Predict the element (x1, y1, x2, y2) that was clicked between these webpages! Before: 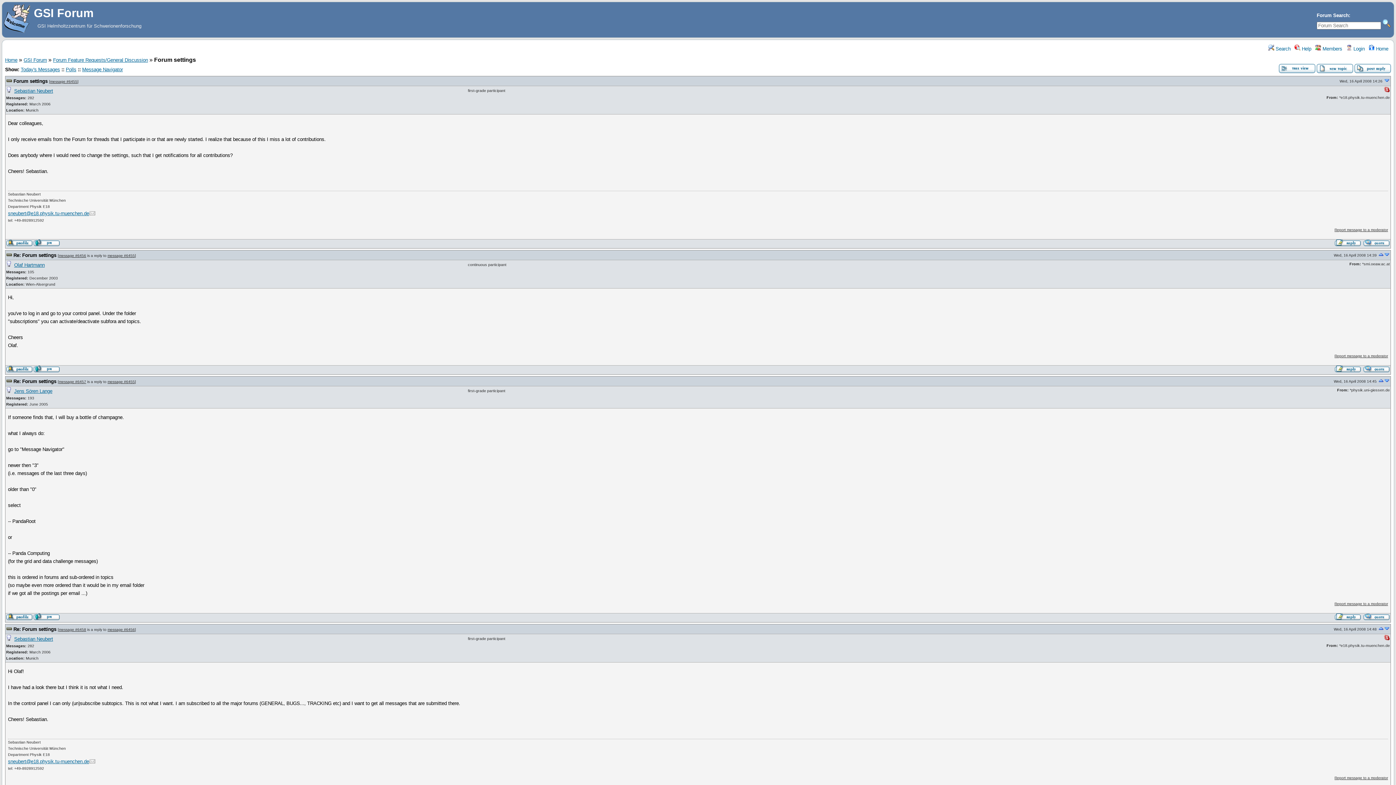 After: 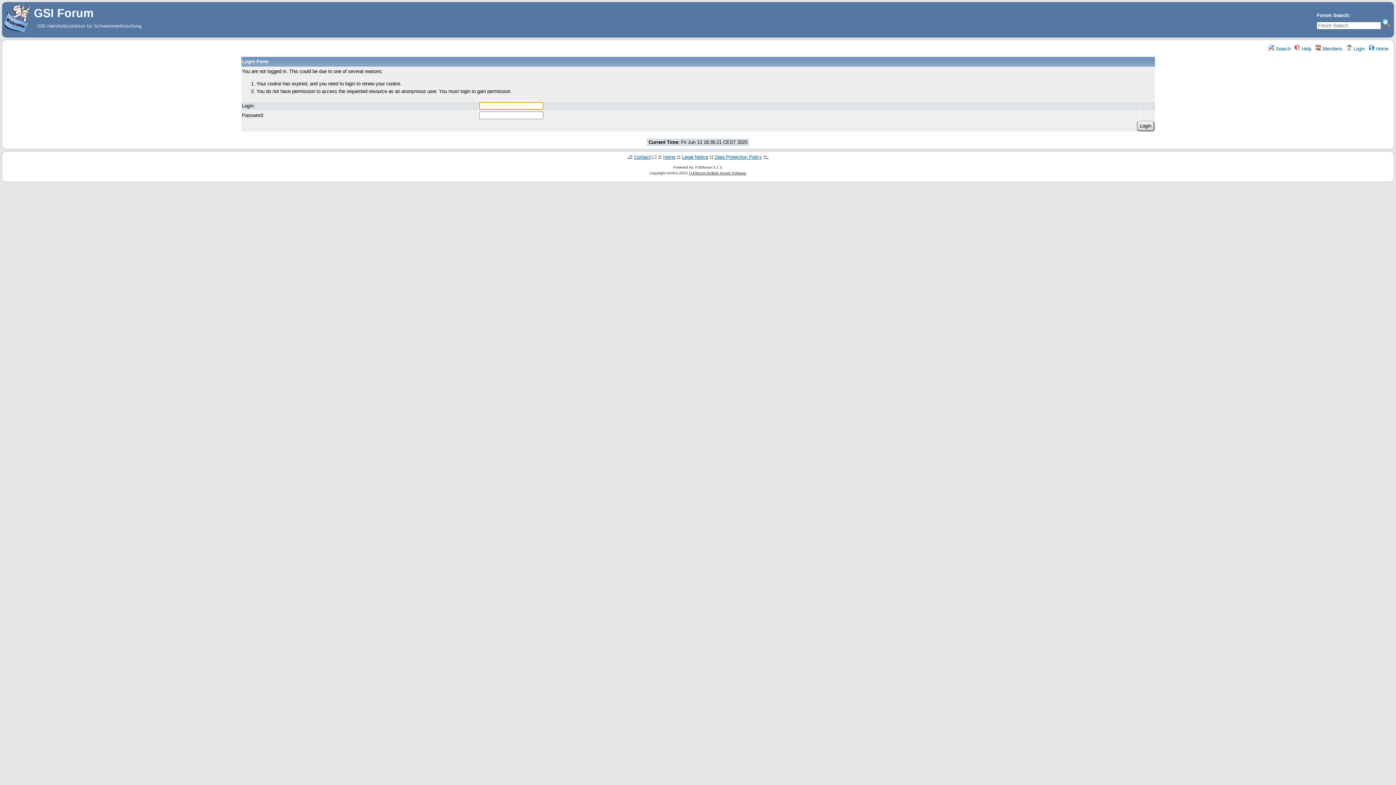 Action: bbox: (14, 88, 53, 93) label: Sebastian Neubert